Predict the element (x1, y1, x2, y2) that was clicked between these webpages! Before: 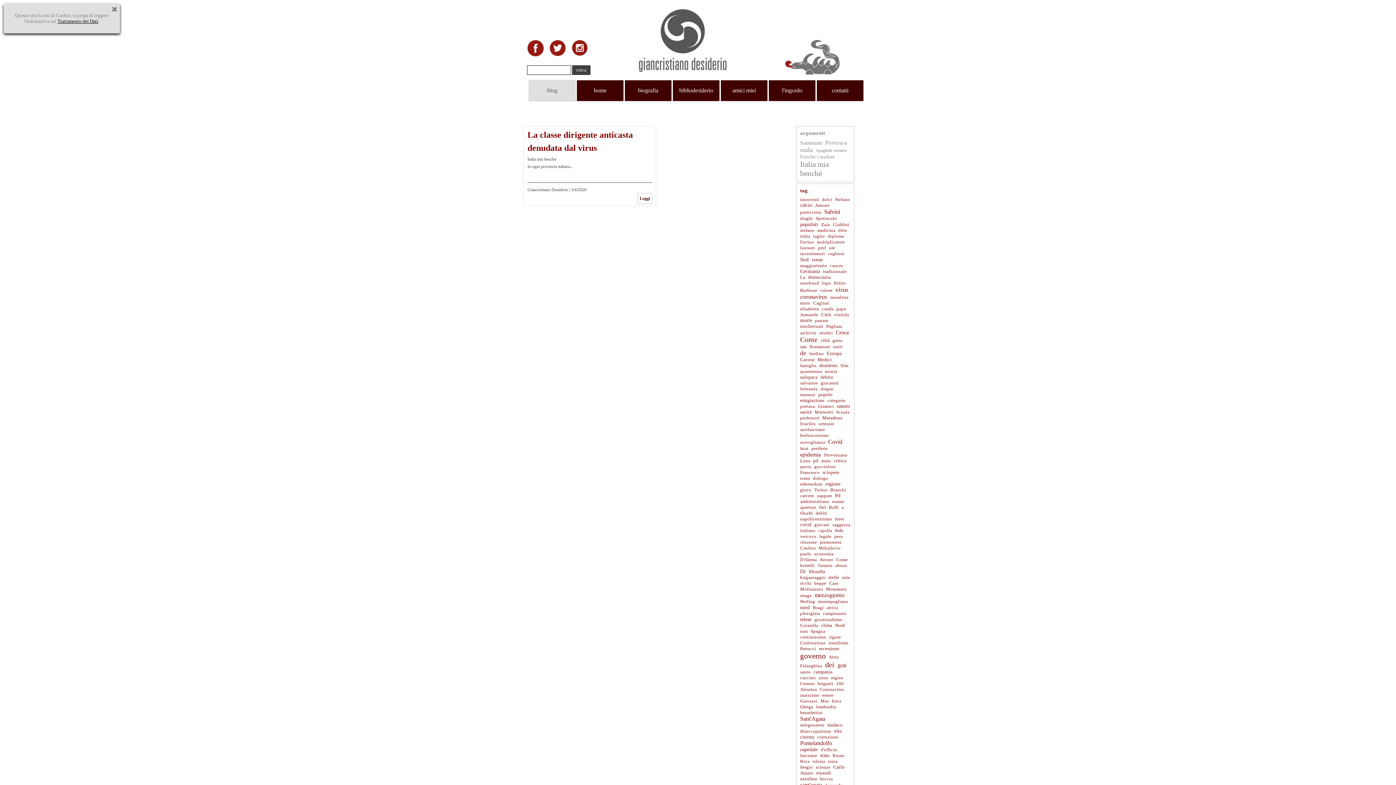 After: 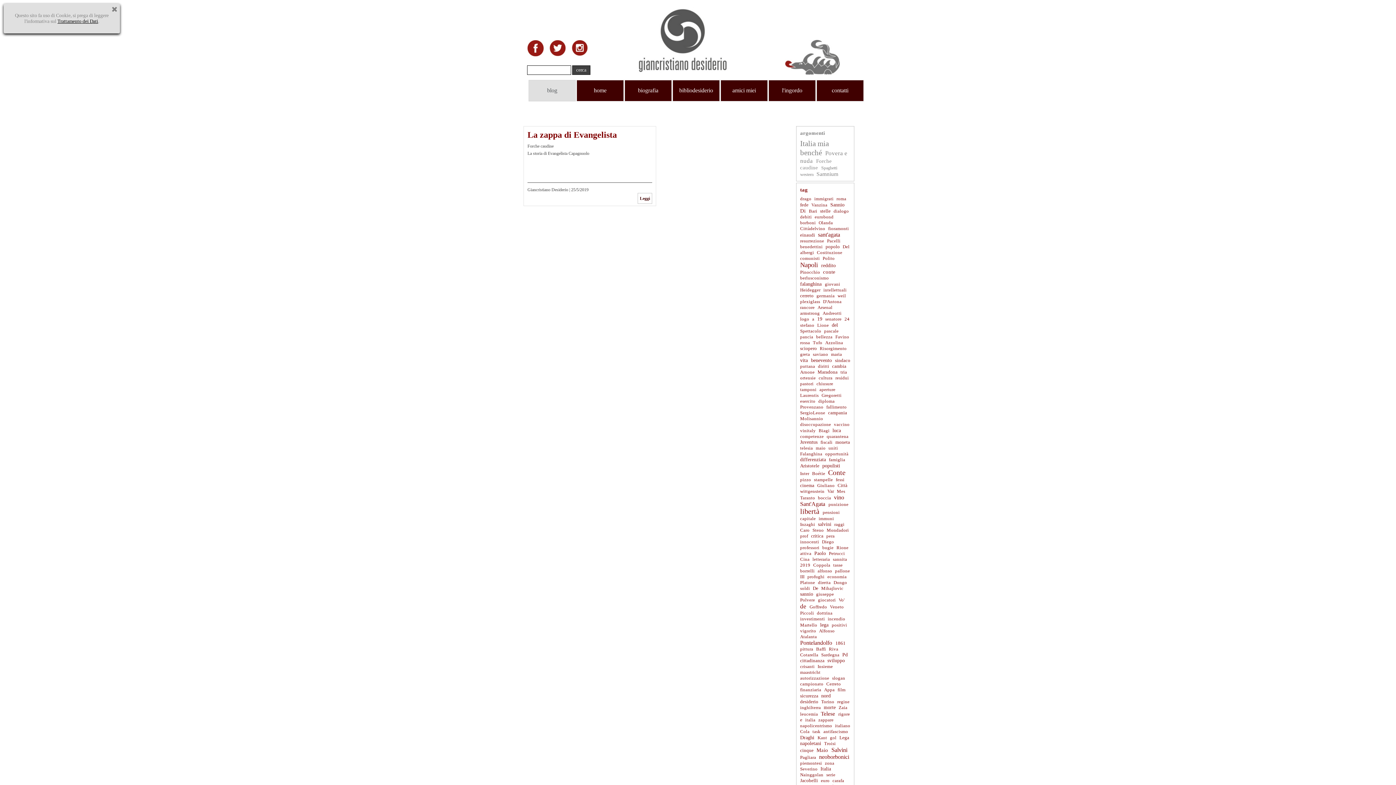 Action: bbox: (817, 493, 832, 498) label: zappare